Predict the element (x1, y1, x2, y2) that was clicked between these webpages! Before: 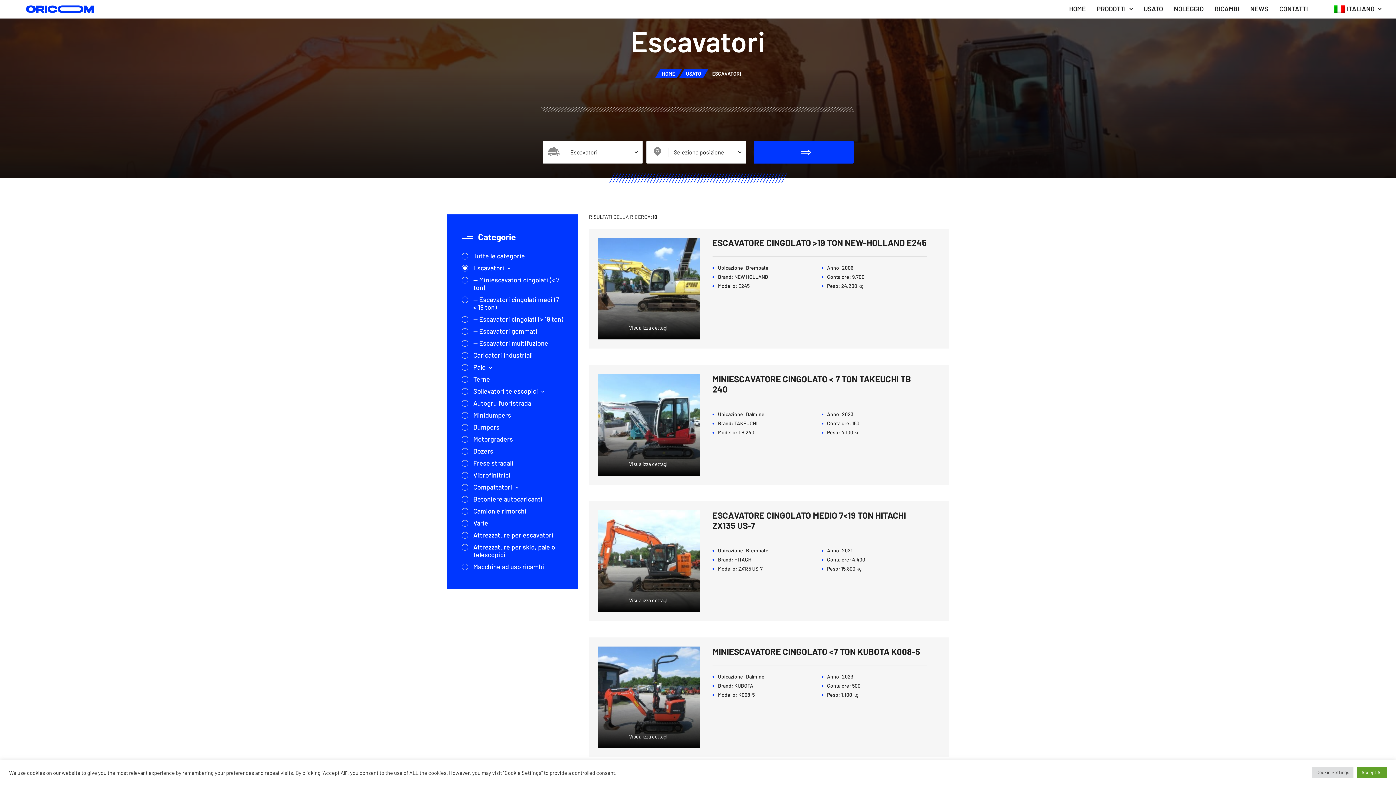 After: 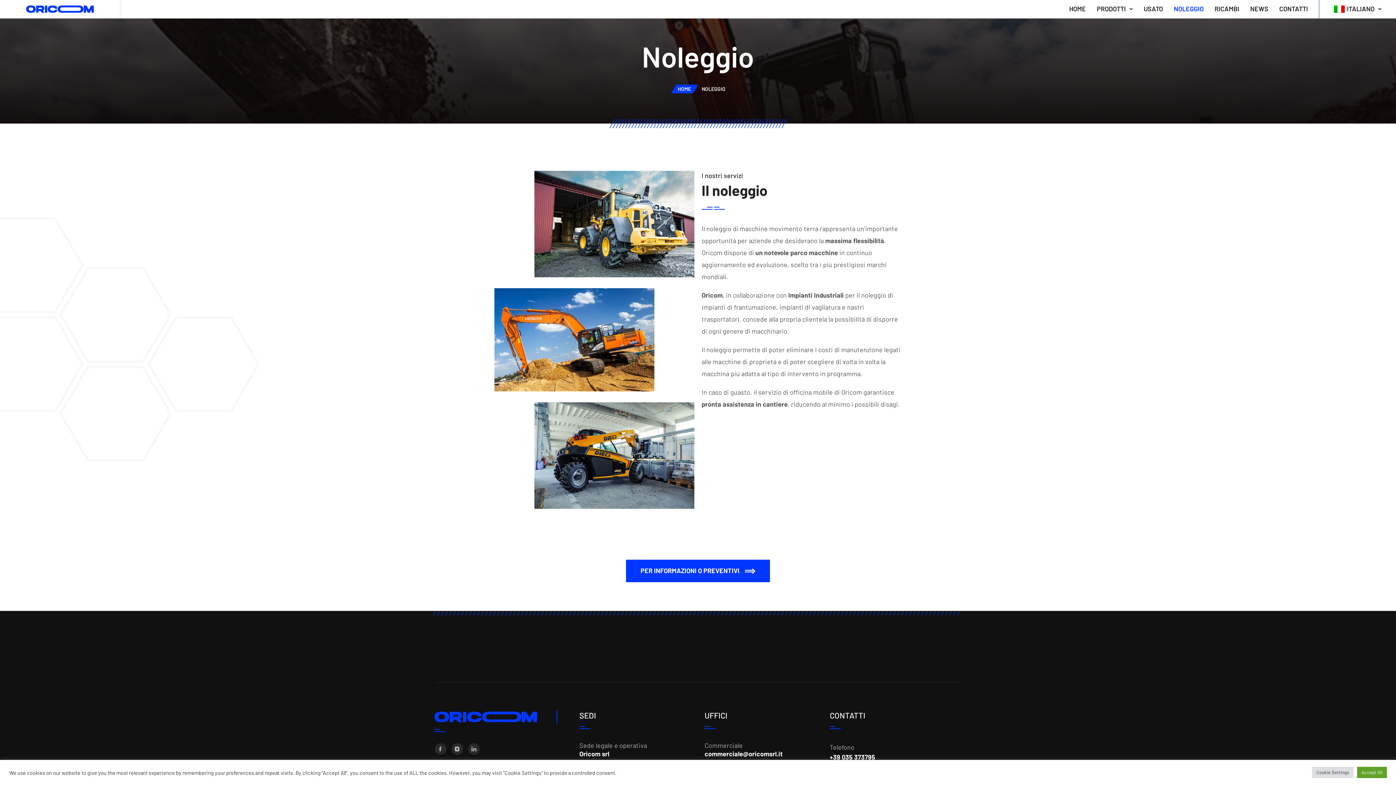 Action: bbox: (1174, 0, 1204, 18) label: NOLEGGIO